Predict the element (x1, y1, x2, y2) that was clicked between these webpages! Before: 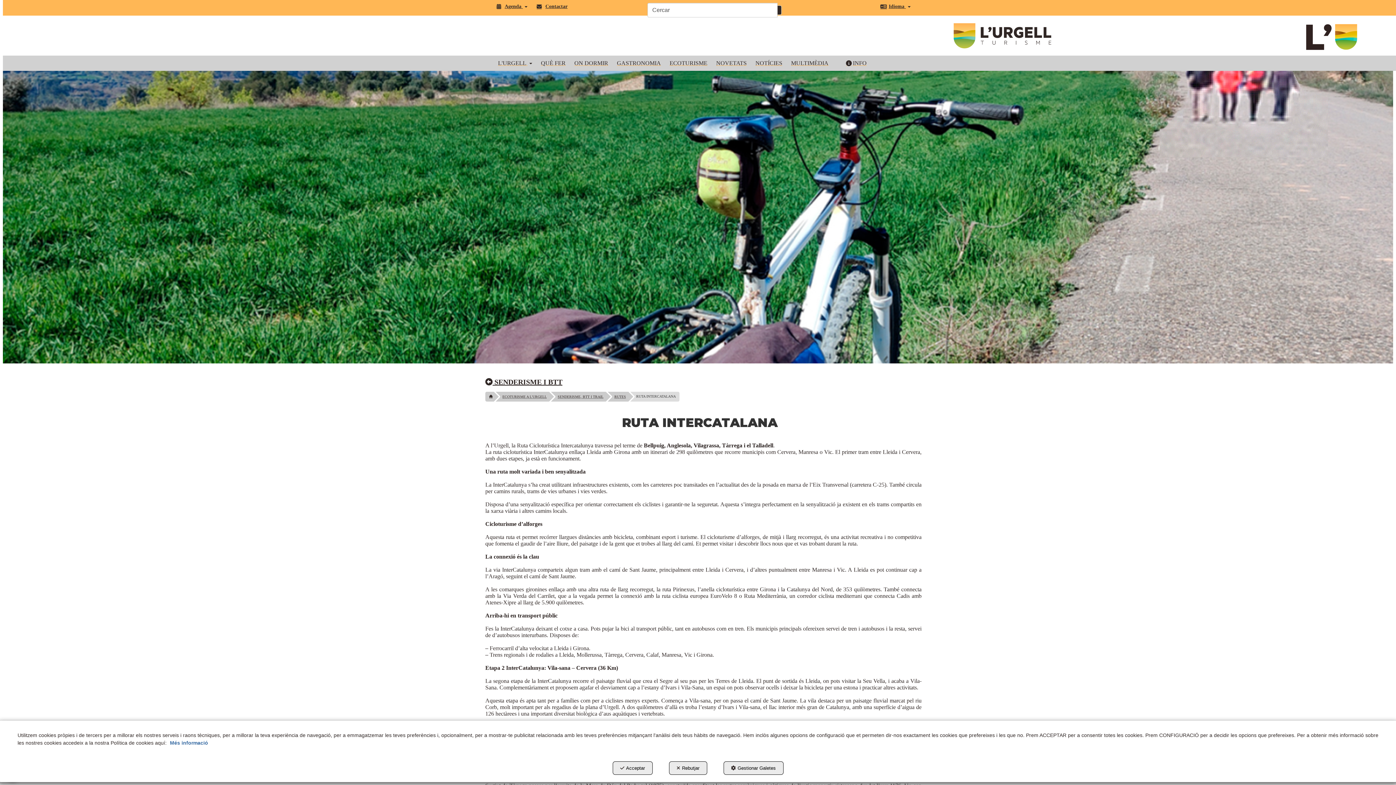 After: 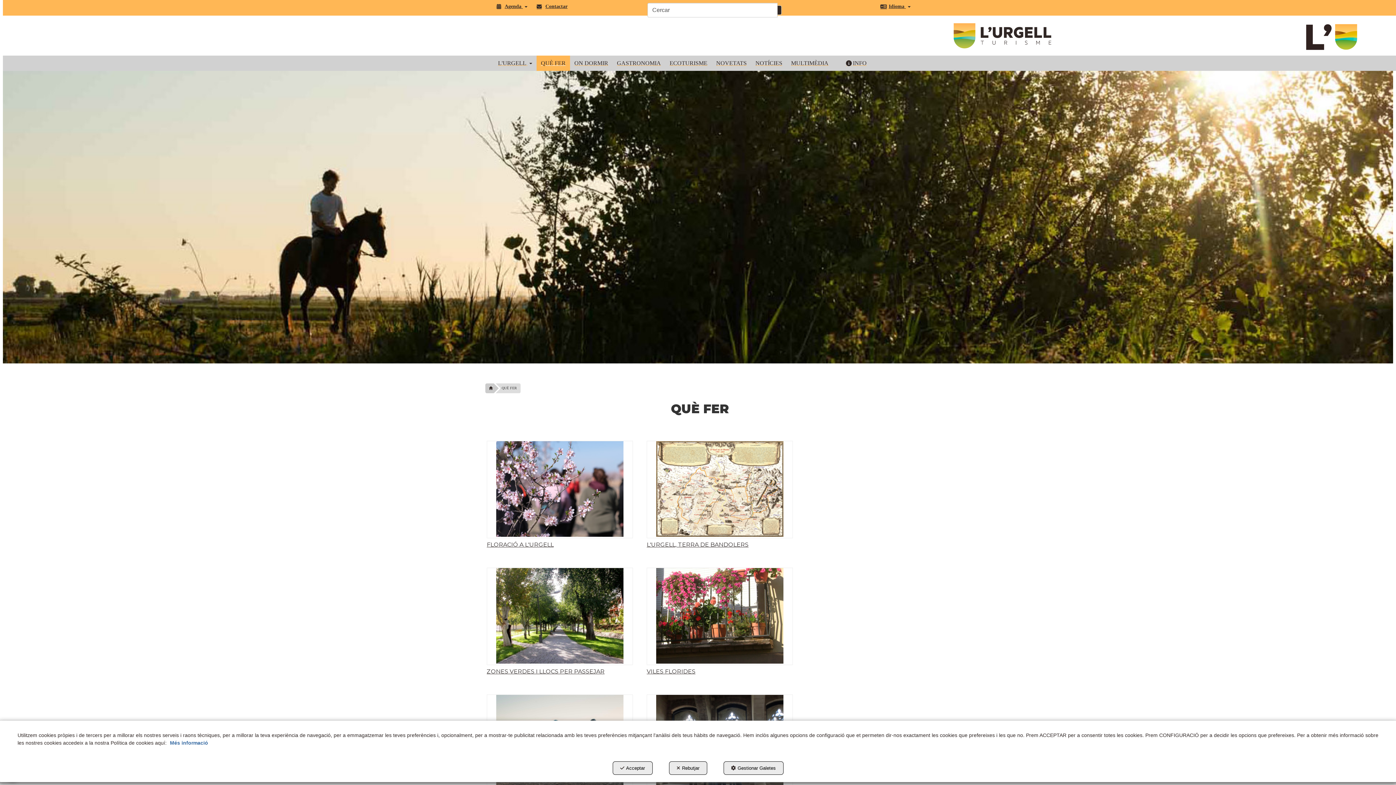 Action: bbox: (536, 55, 570, 70) label: QUÈ FER